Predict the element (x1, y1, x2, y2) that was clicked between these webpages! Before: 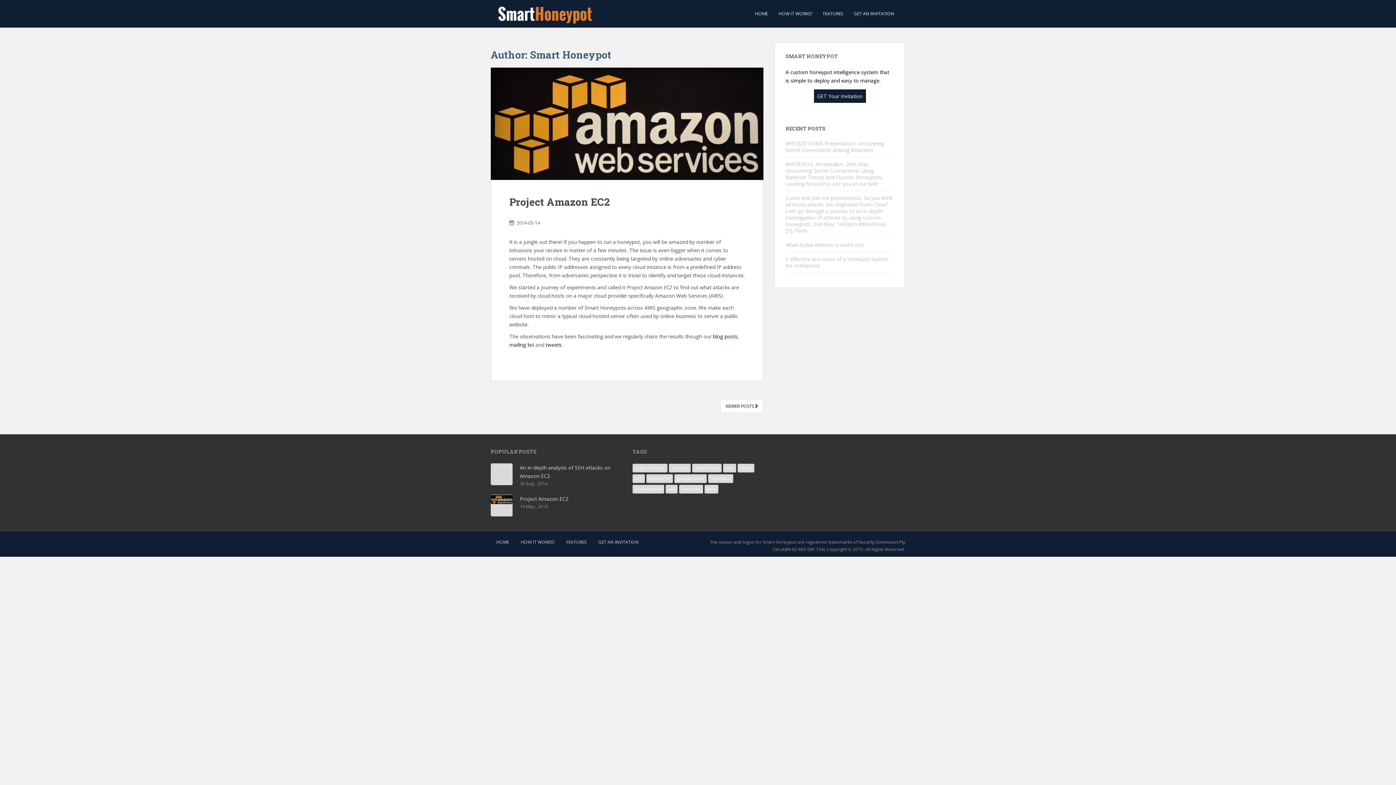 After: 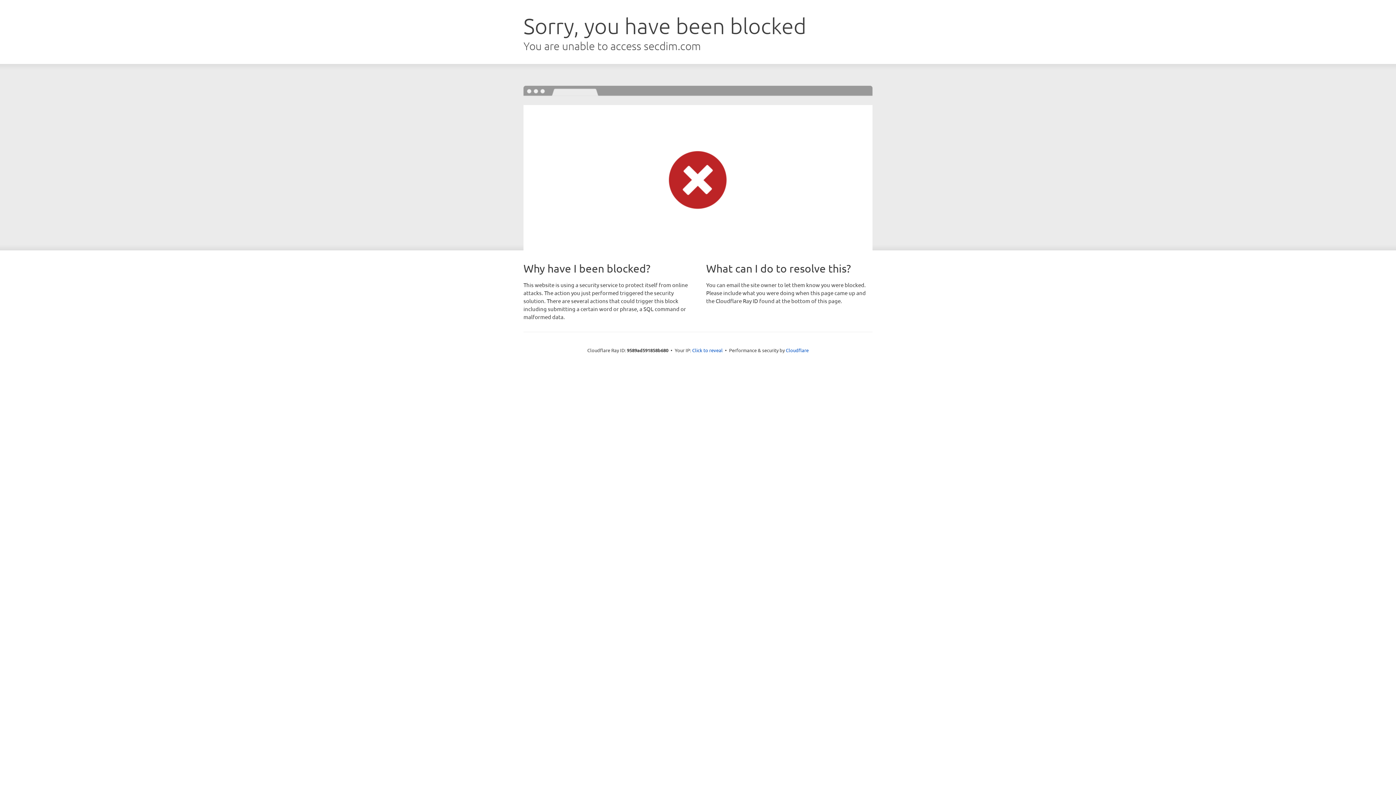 Action: label: HOME bbox: (490, 535, 514, 549)